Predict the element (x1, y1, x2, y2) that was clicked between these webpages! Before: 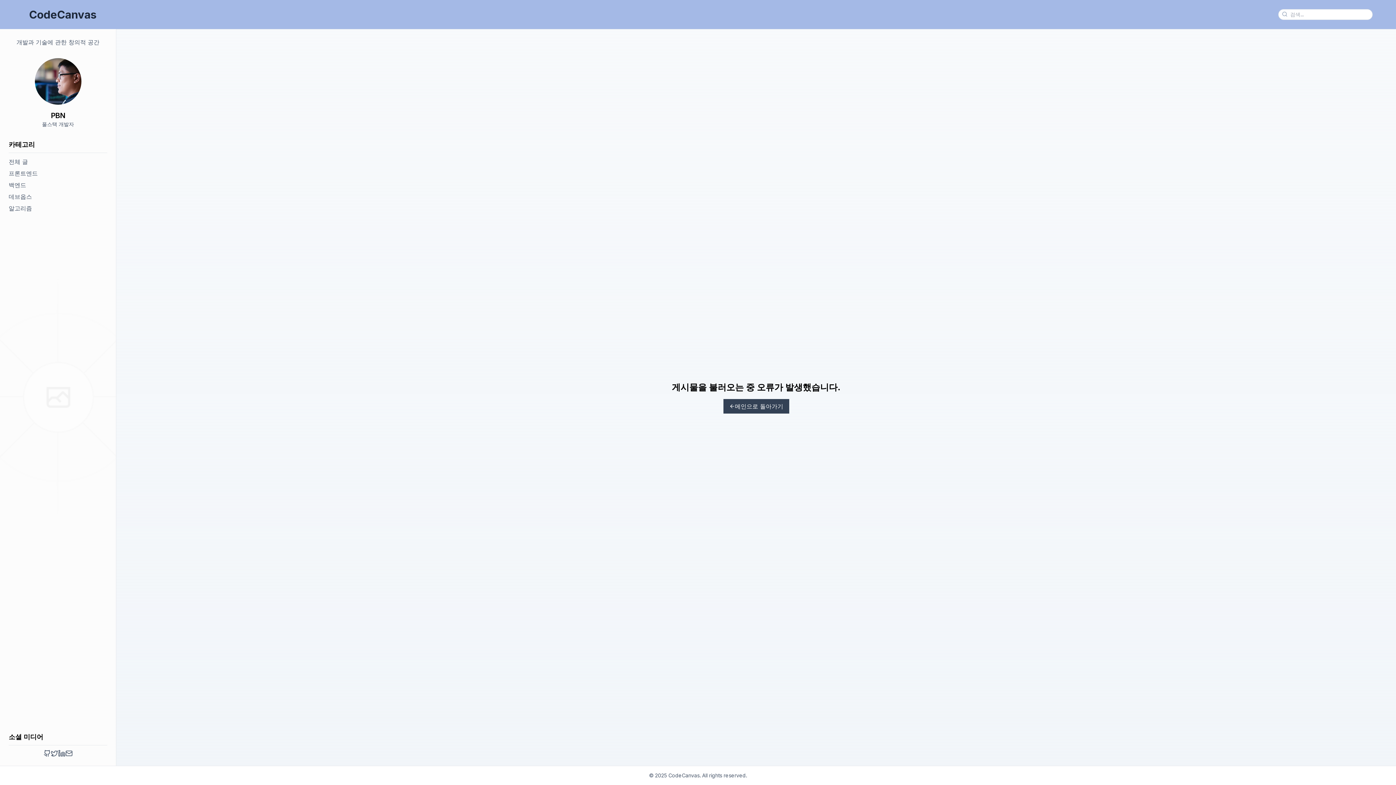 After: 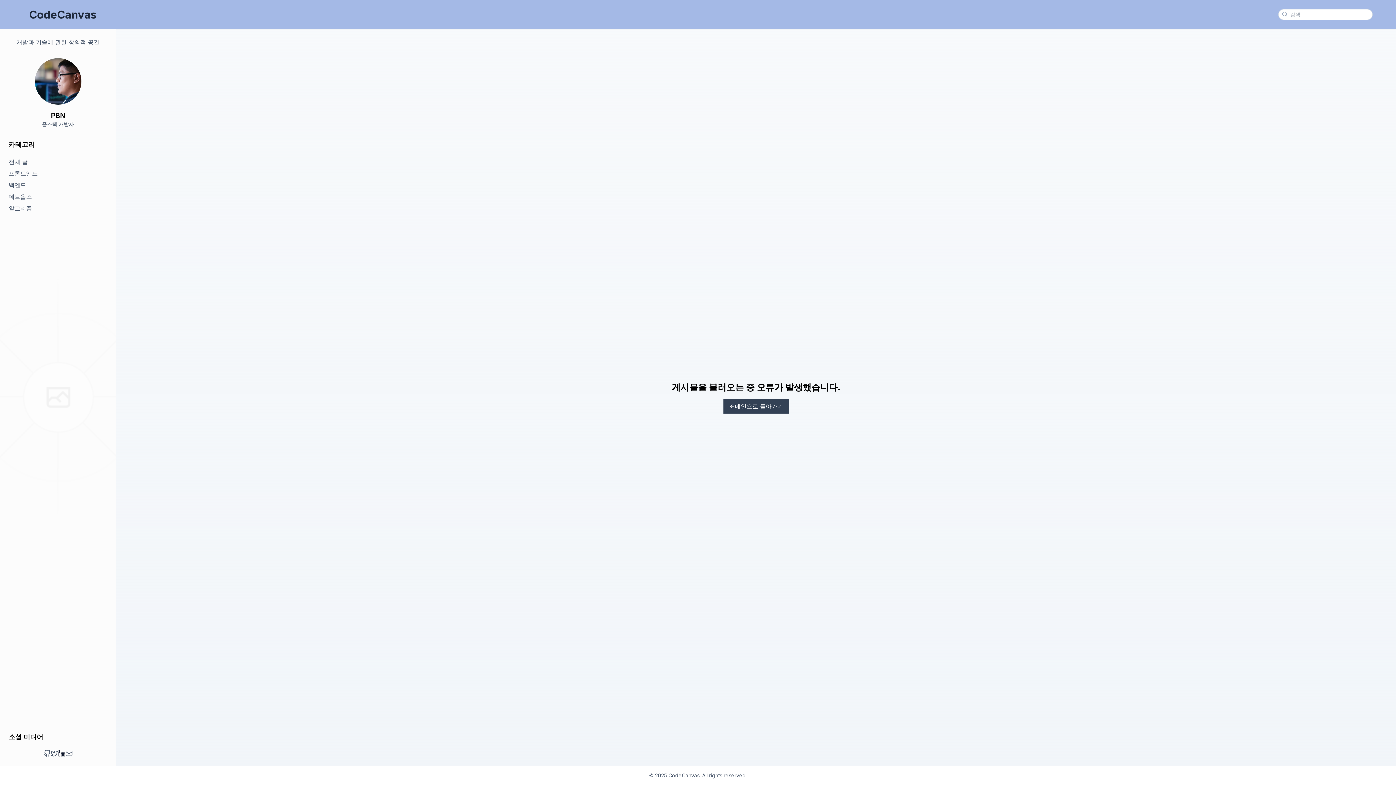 Action: label: LinkedIn bbox: (58, 750, 65, 757)